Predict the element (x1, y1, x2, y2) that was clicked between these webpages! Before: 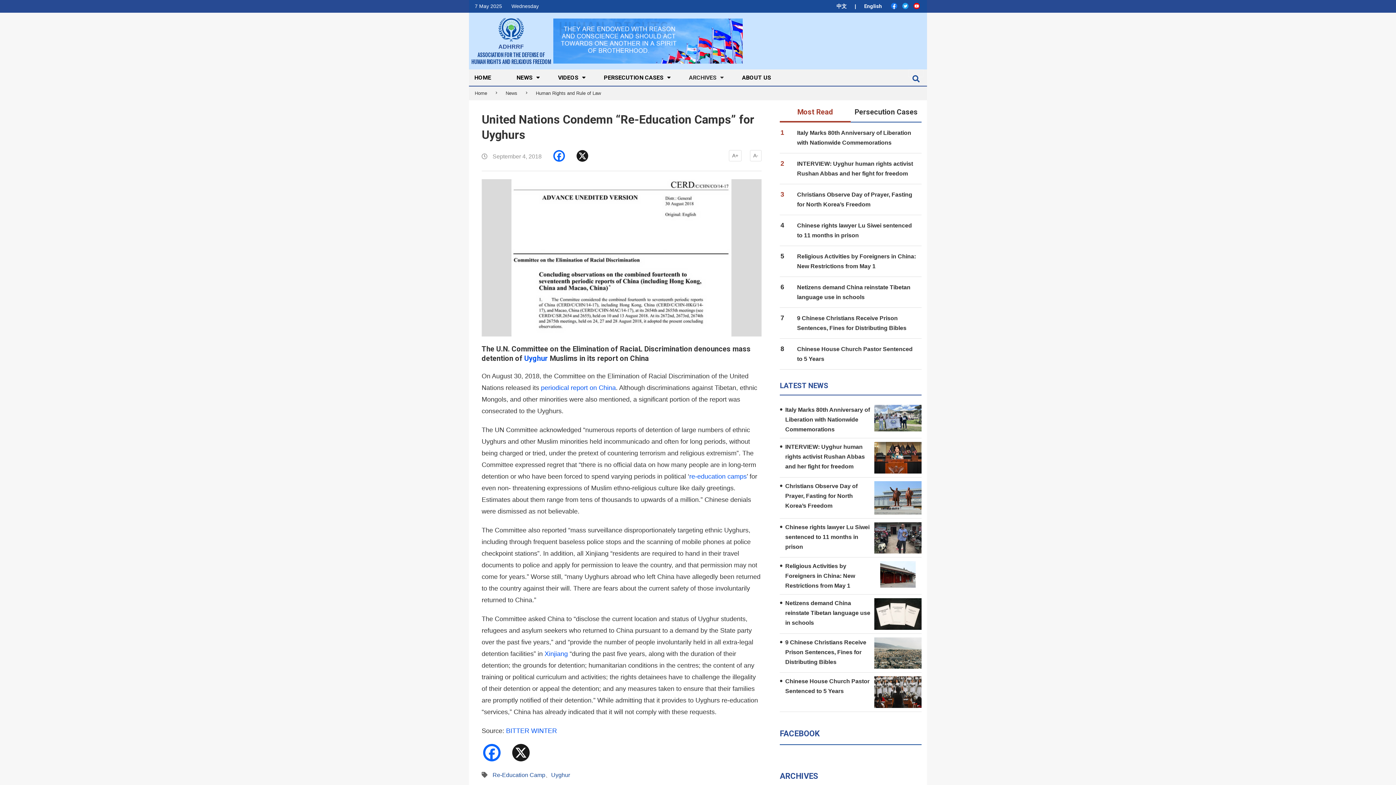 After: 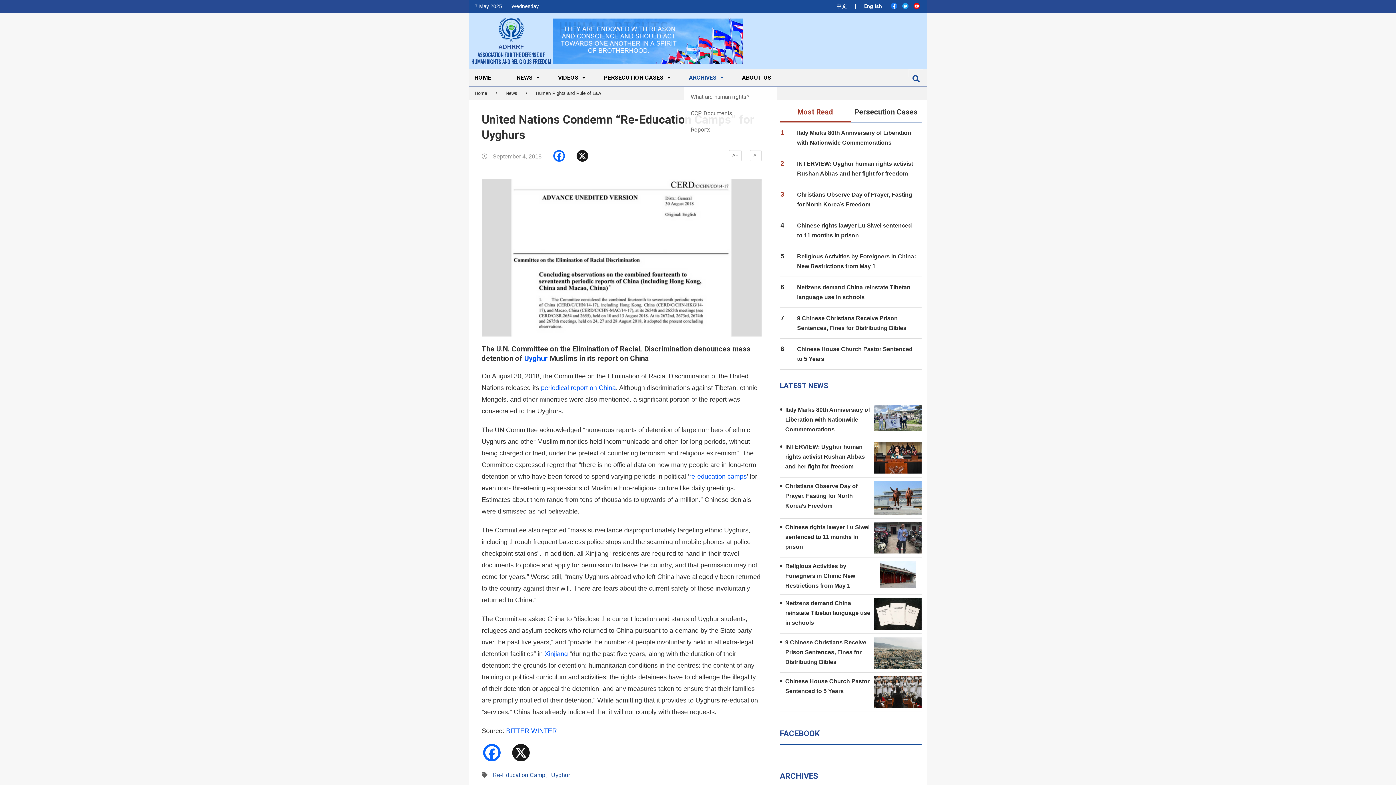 Action: bbox: (683, 73, 722, 82) label: ARCHIVES